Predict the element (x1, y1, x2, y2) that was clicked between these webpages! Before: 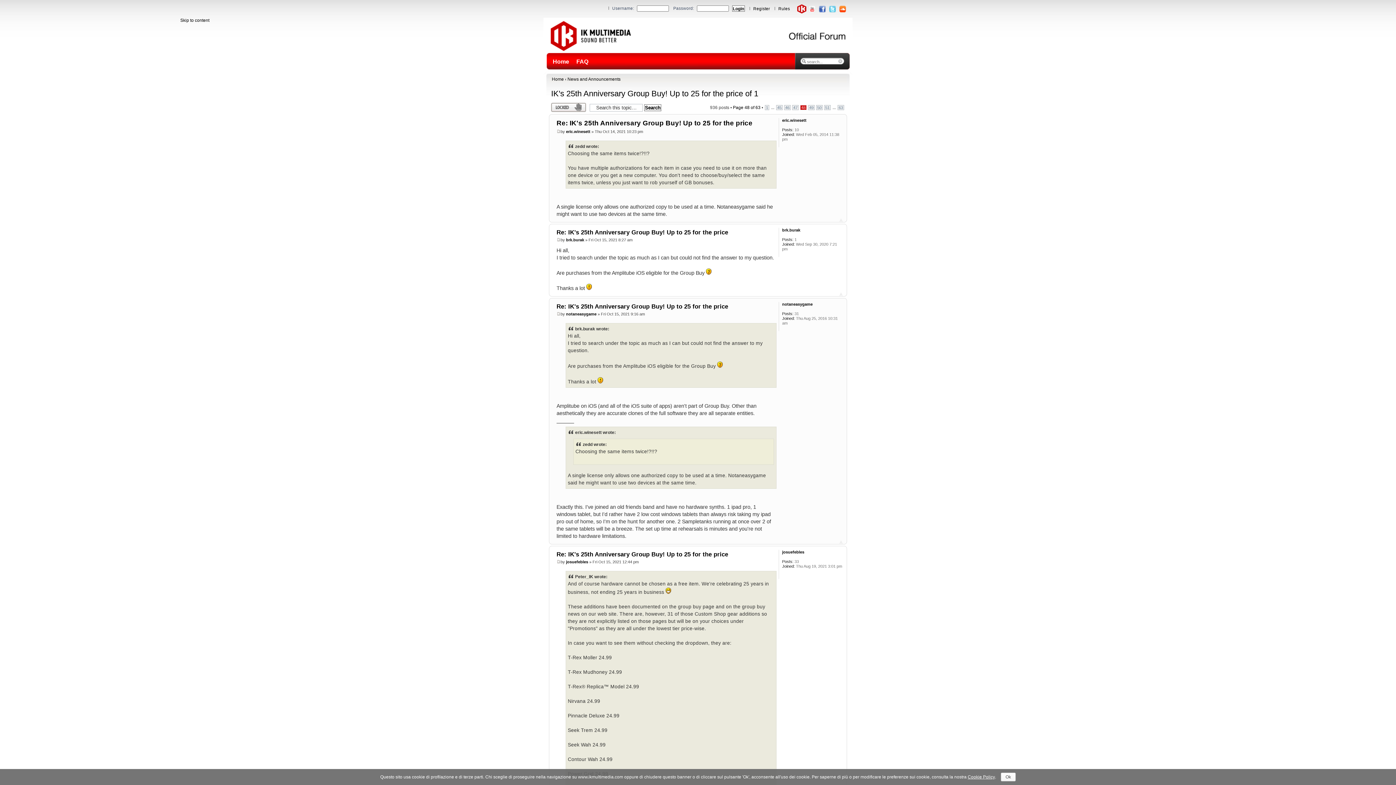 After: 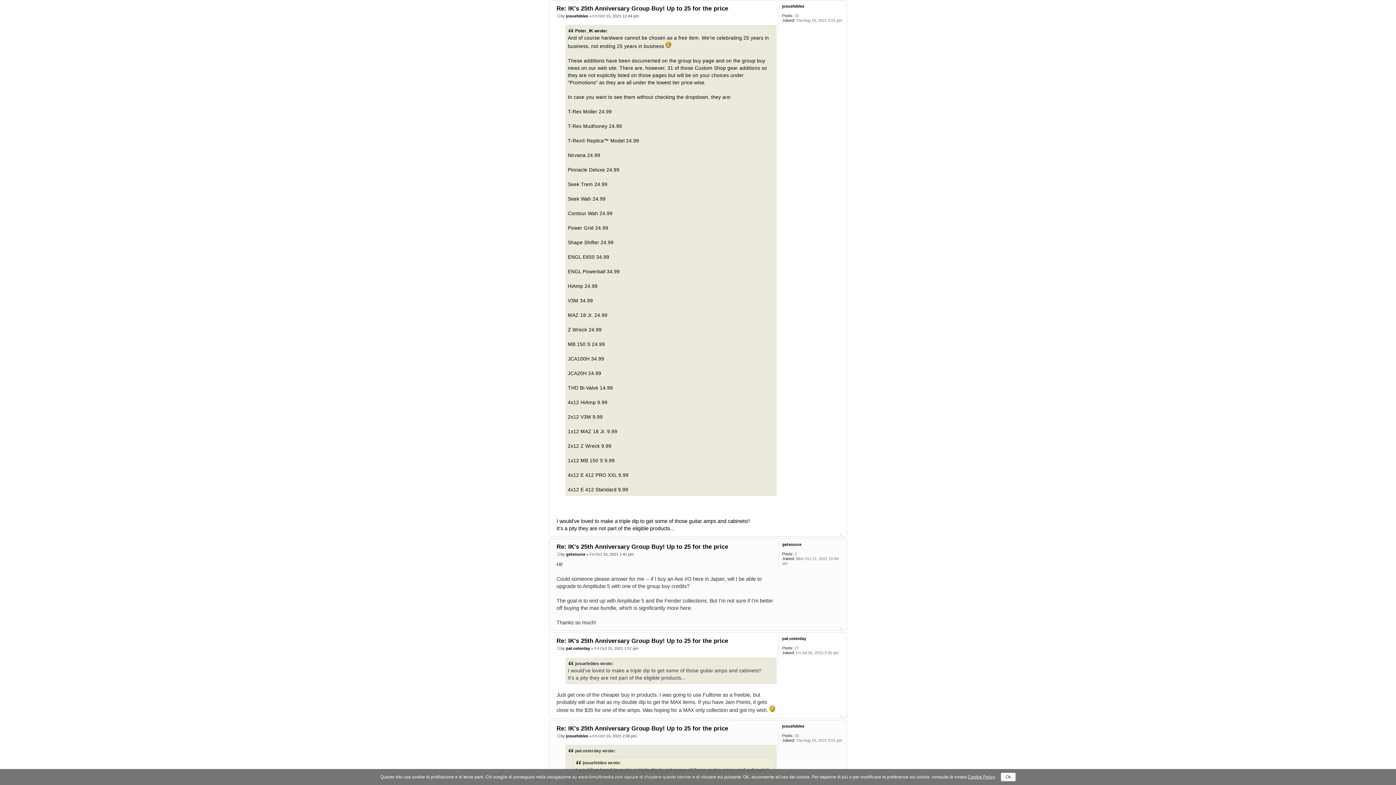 Action: label: Re: IK's 25th Anniversary Group Buy! Up to 25 for the price bbox: (556, 551, 728, 557)